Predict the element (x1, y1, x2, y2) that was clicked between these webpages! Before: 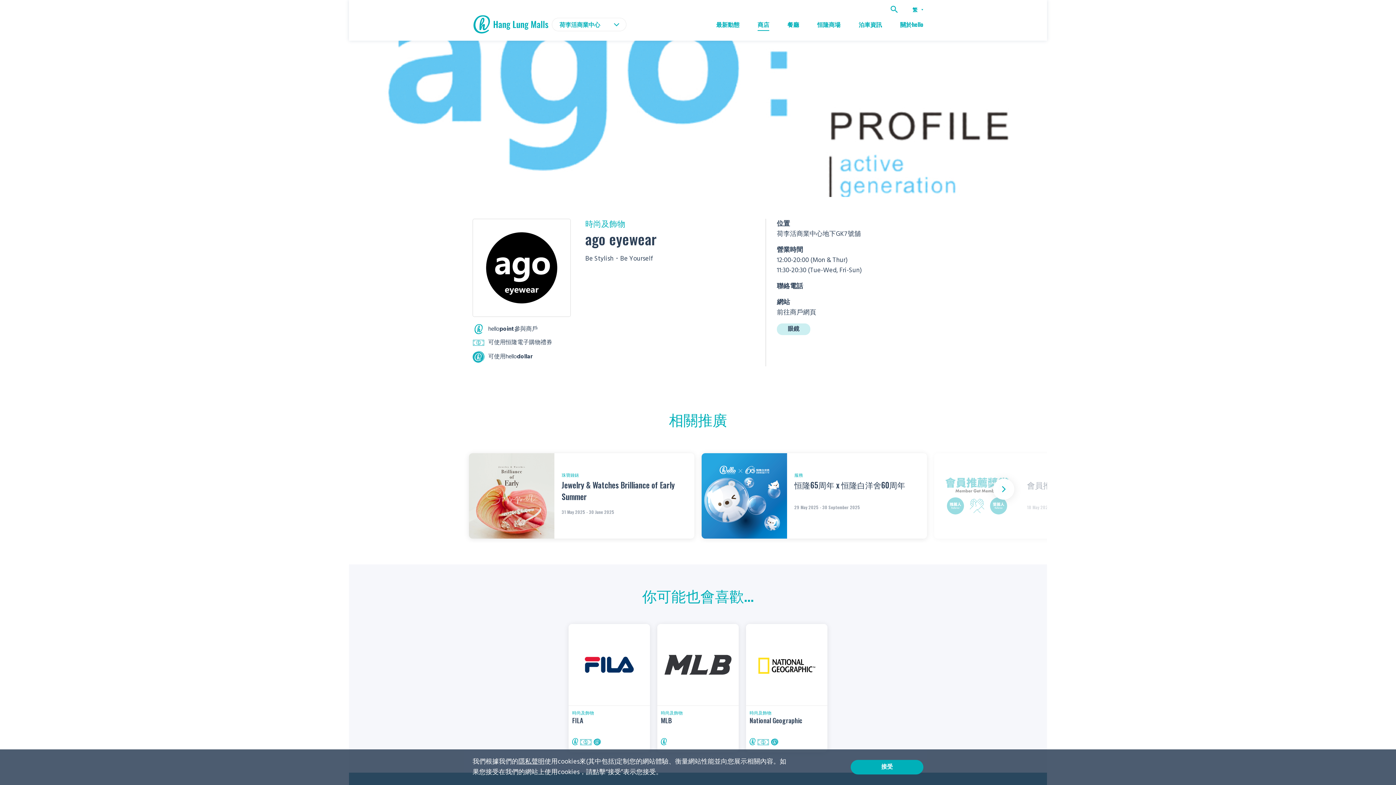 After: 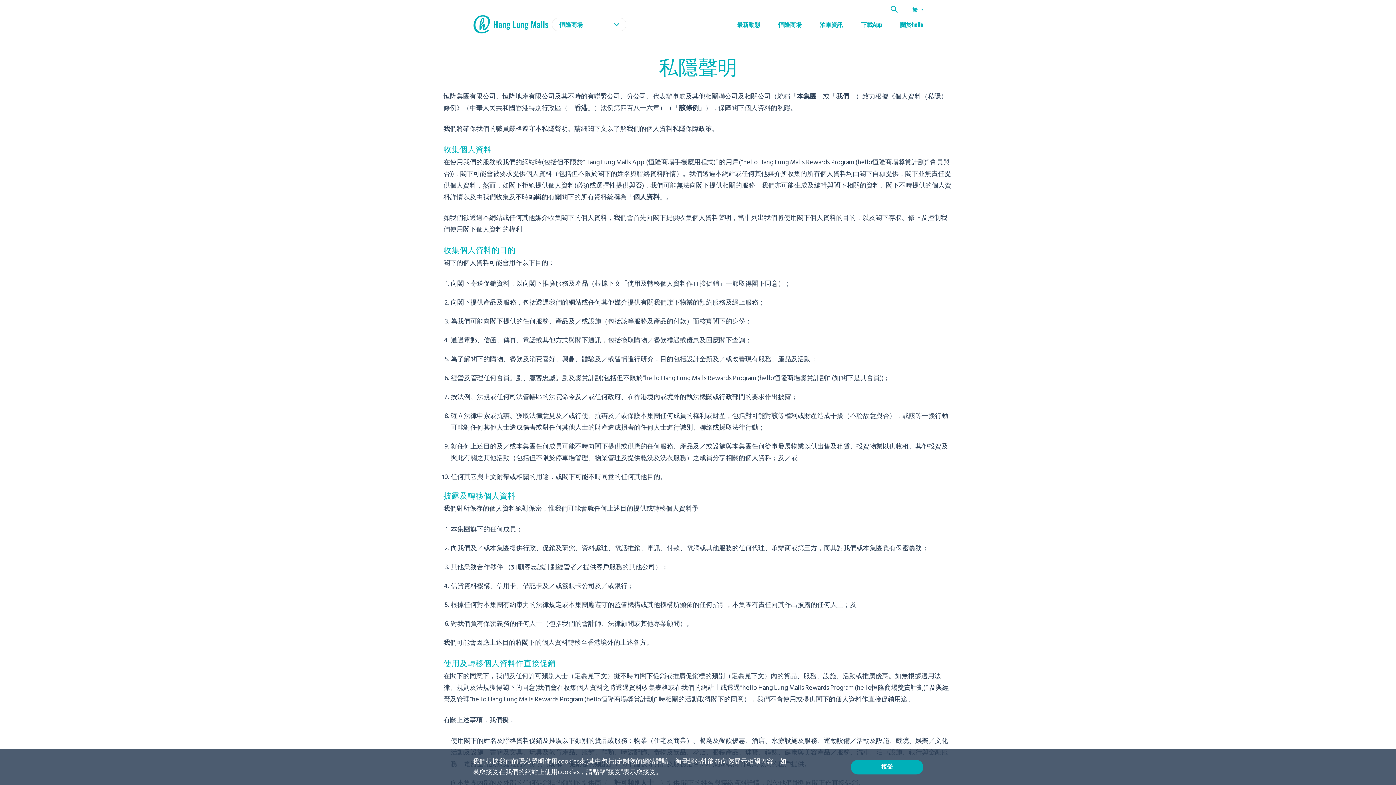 Action: label: 隱私聲明 bbox: (518, 757, 544, 767)